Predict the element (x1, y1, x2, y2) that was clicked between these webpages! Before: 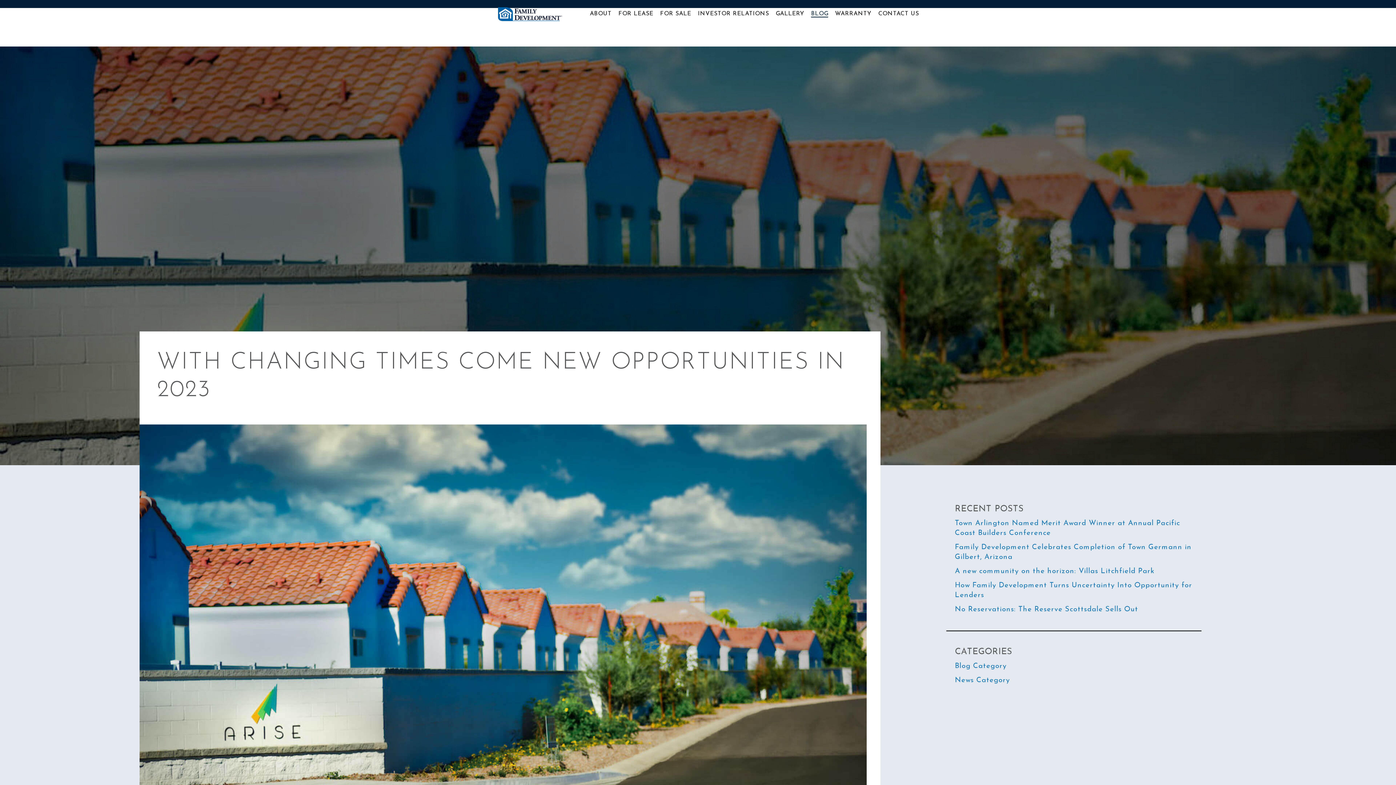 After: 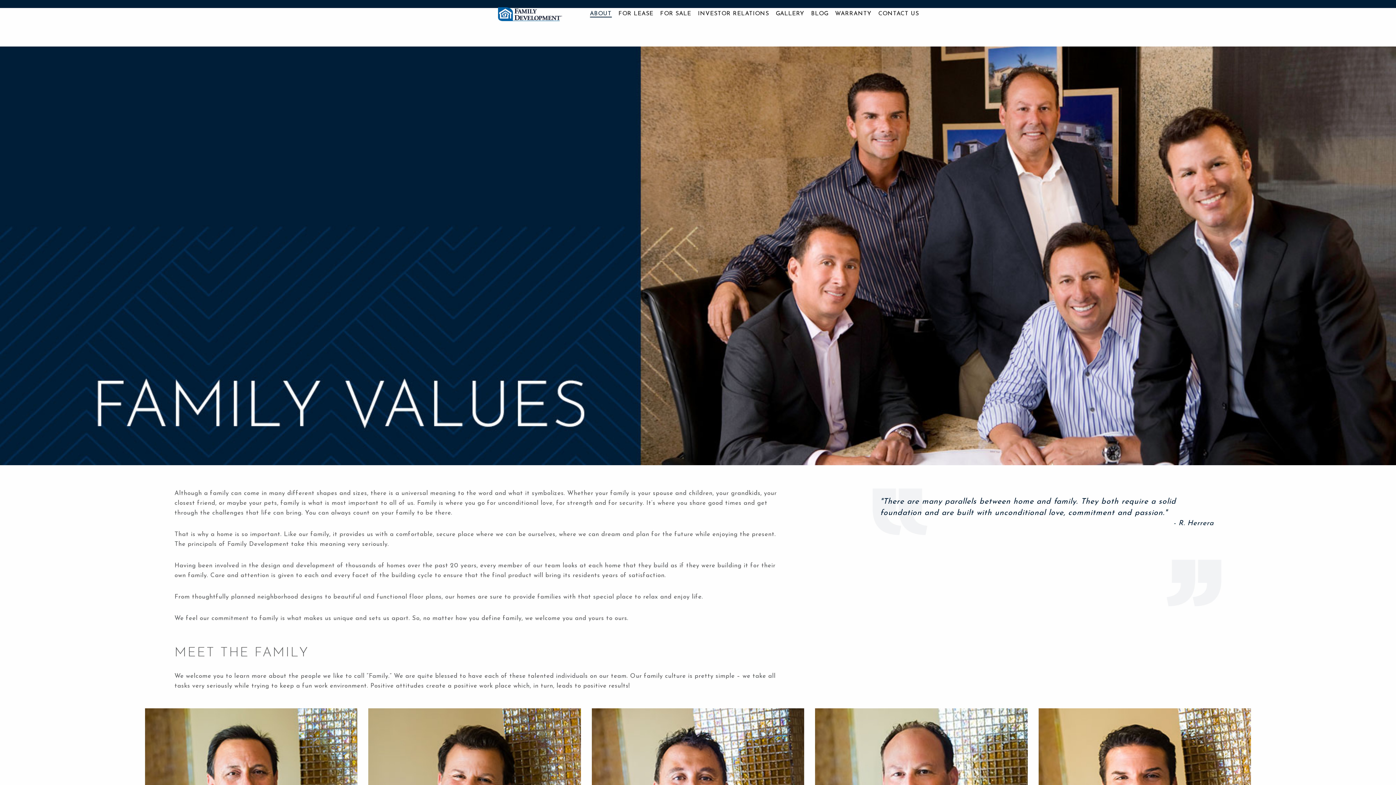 Action: bbox: (590, 10, 611, 16) label: ABOUT